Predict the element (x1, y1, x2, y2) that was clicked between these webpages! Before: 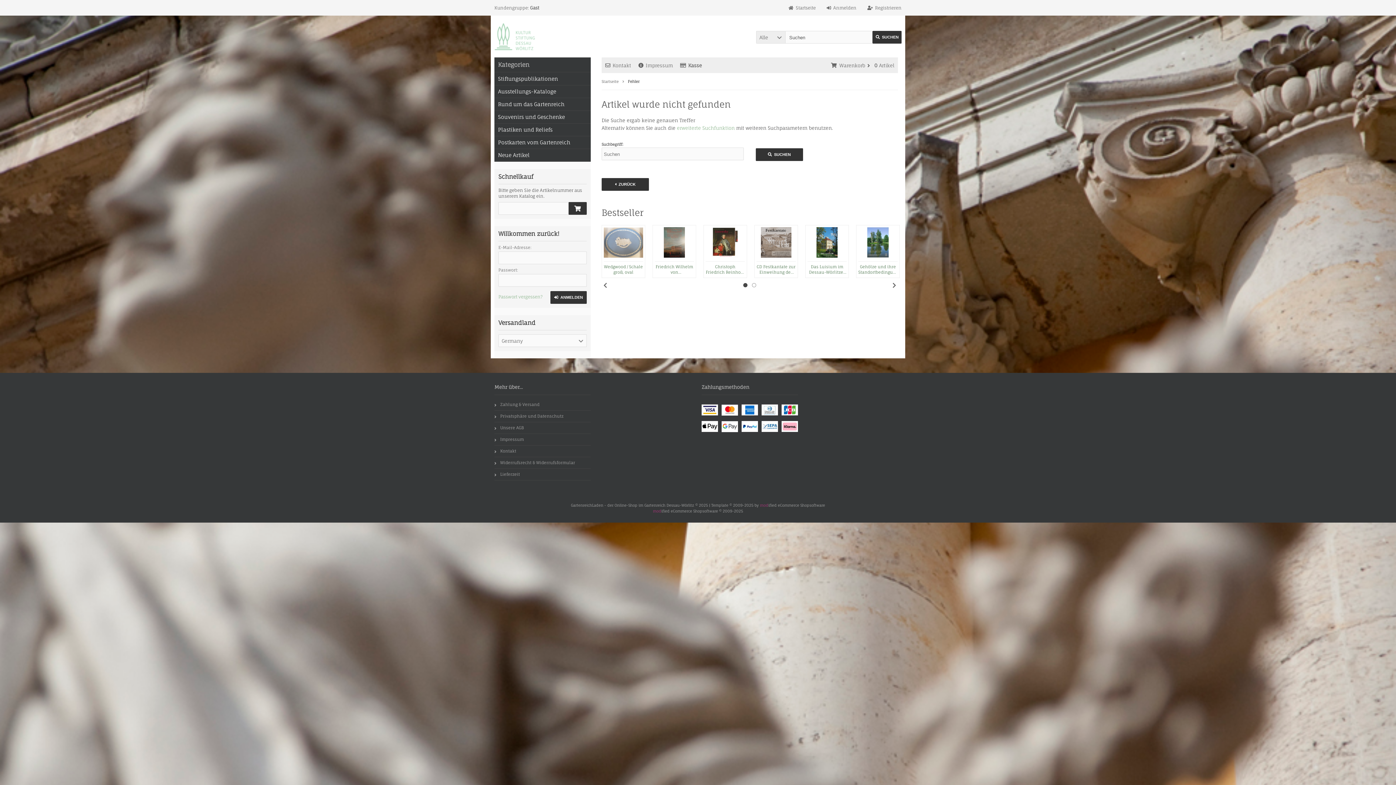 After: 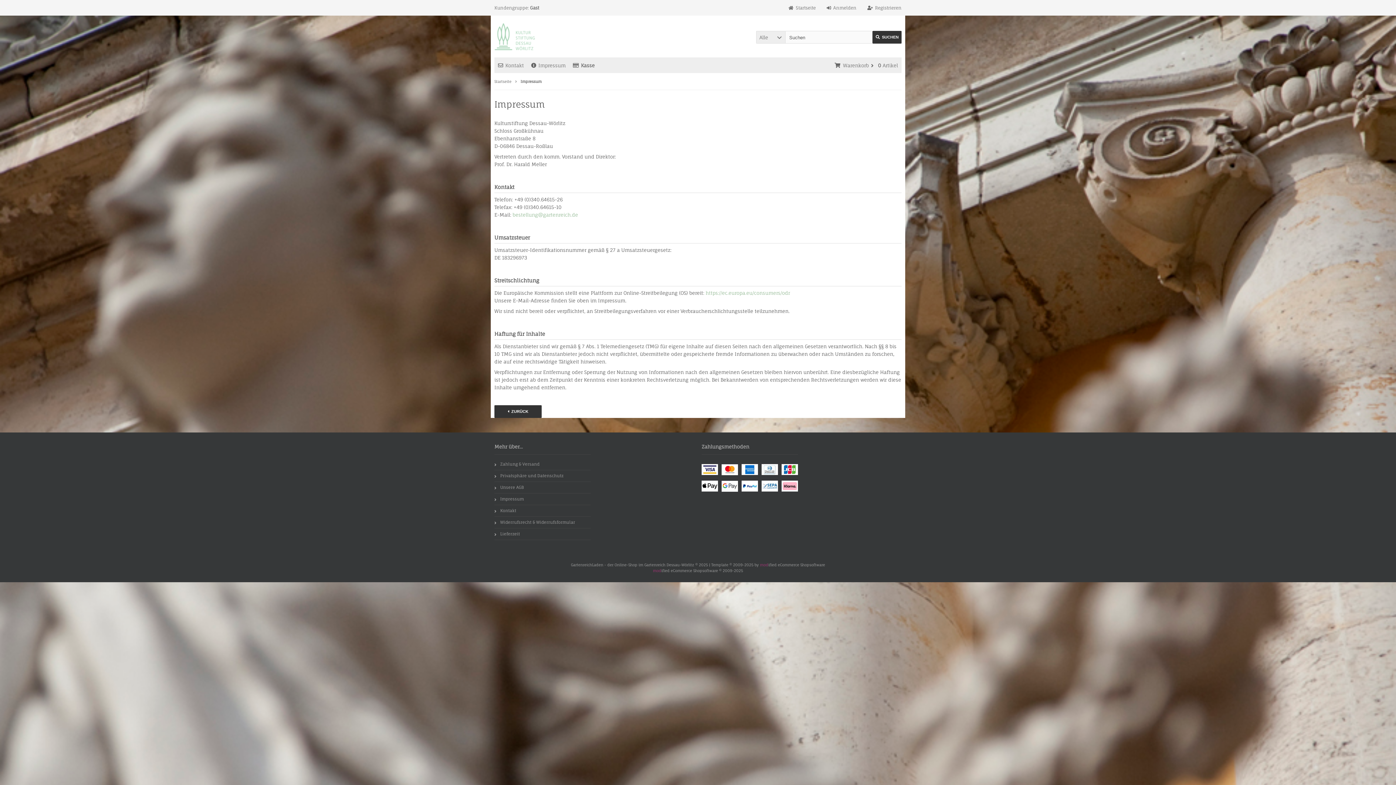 Action: label: Impressum bbox: (494, 434, 590, 445)